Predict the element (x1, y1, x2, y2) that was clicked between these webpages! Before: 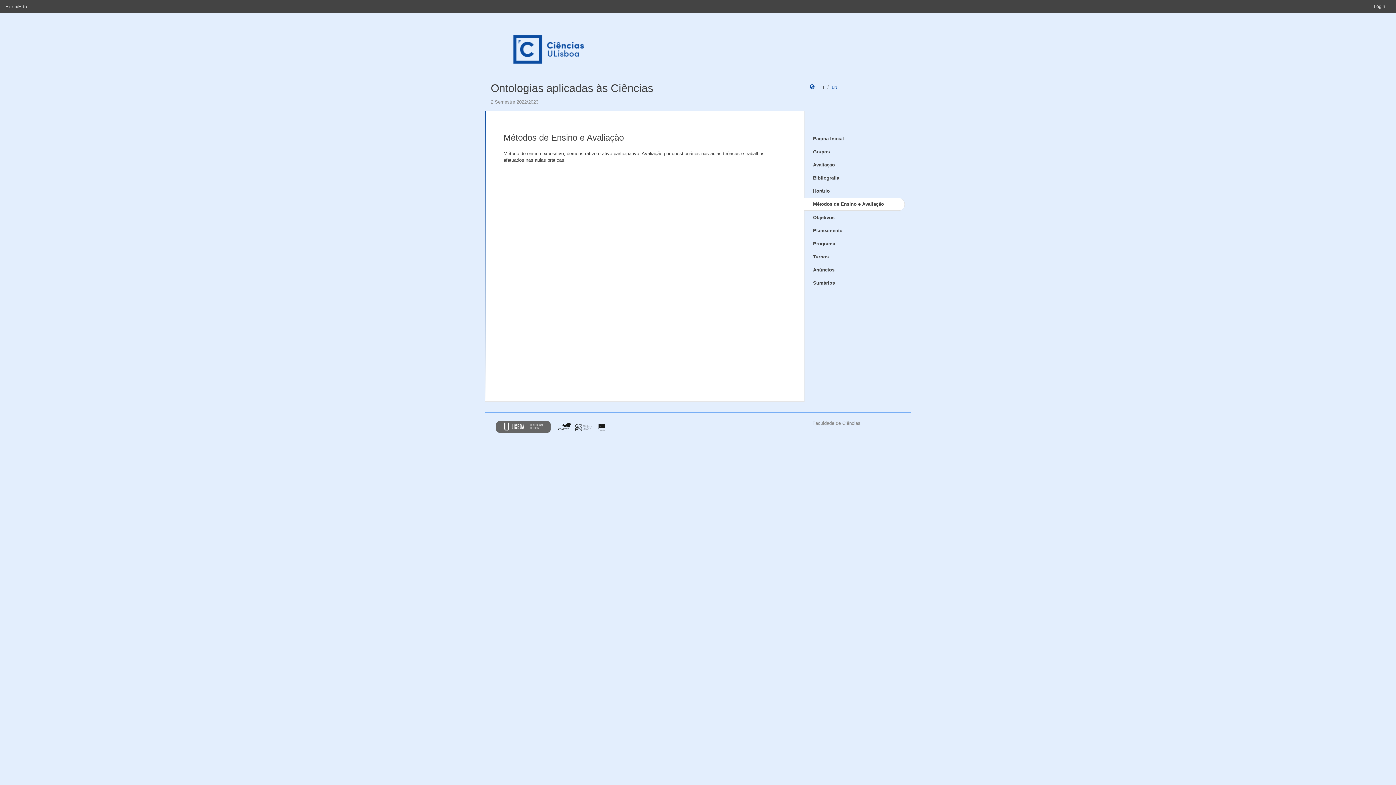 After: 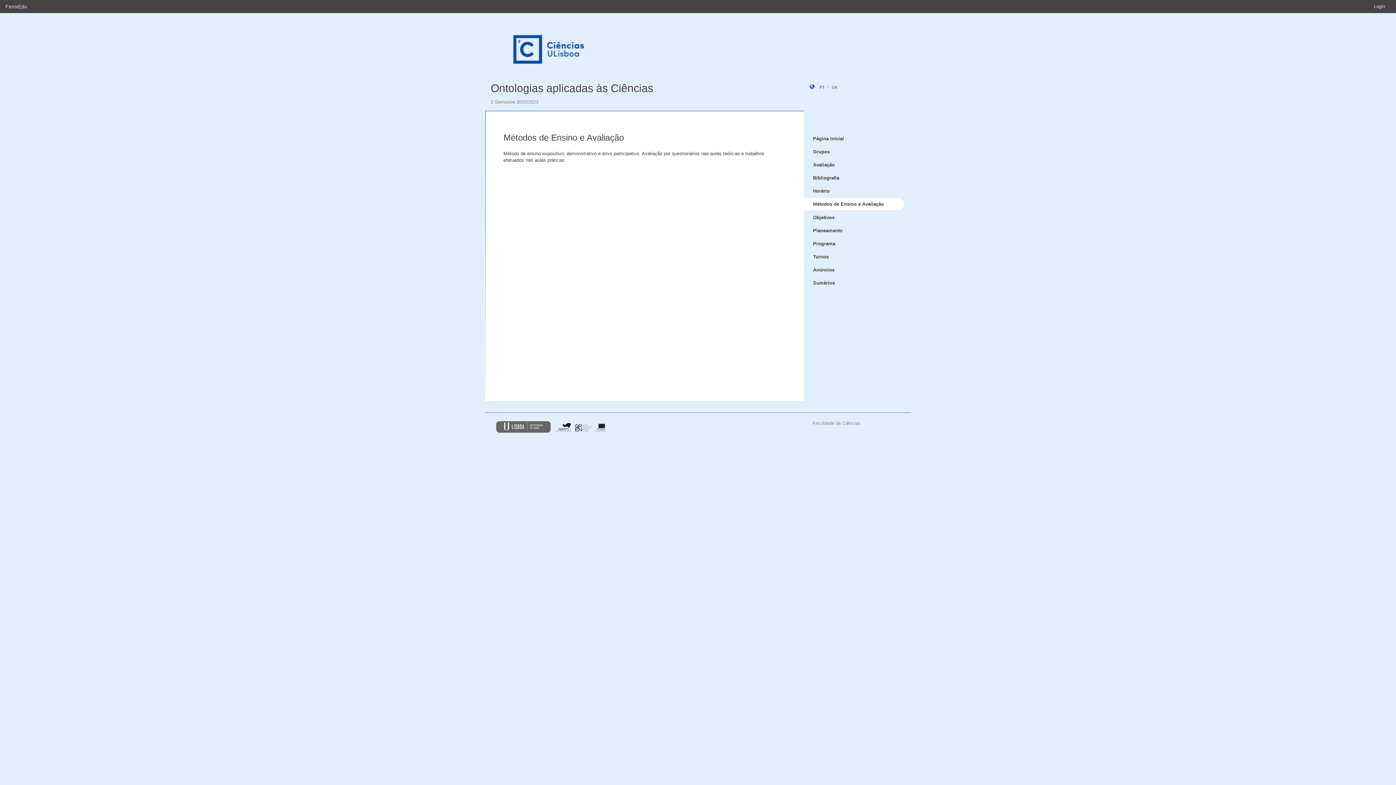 Action: bbox: (819, 85, 830, 89) label: PT